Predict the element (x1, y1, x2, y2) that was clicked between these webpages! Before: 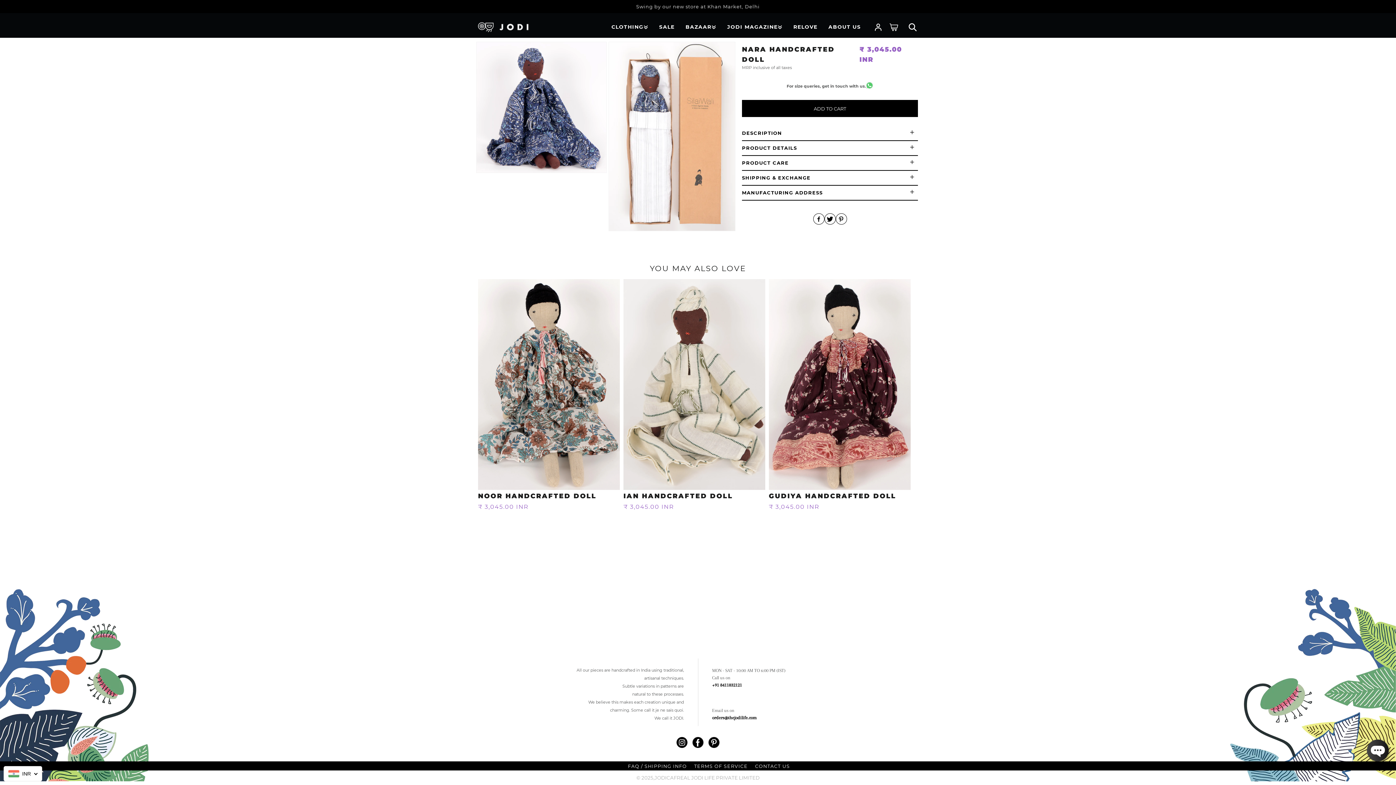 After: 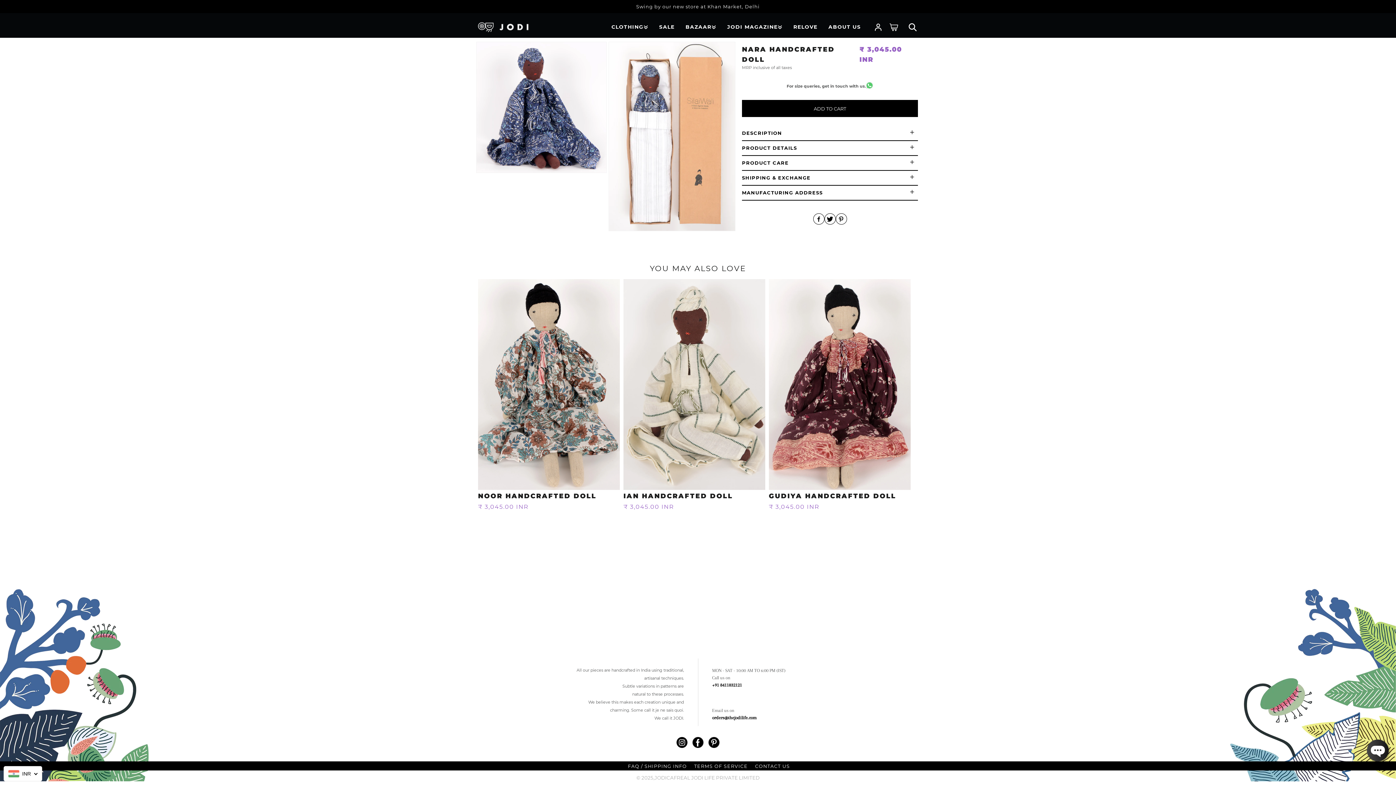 Action: bbox: (708, 737, 719, 750)